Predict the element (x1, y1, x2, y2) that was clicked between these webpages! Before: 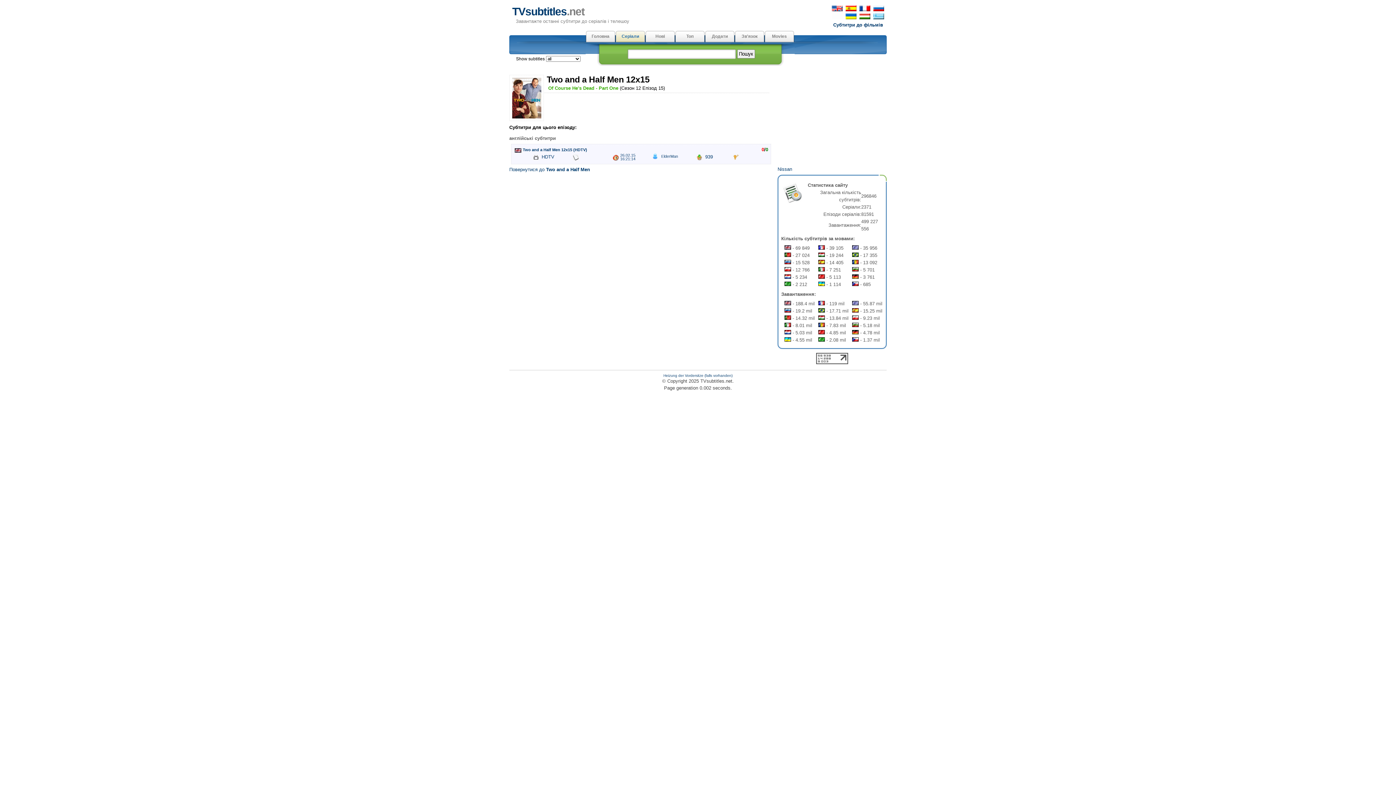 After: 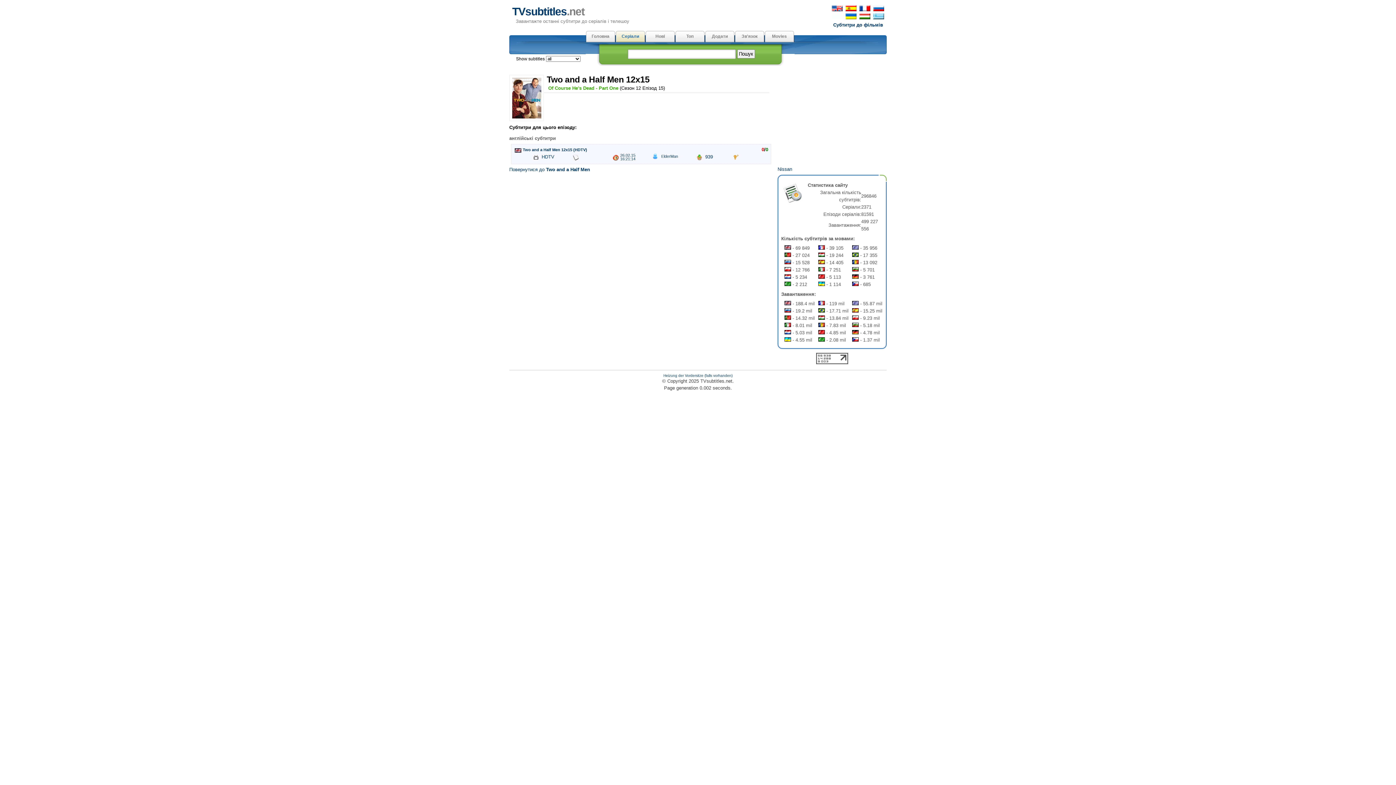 Action: bbox: (831, 14, 843, 20)